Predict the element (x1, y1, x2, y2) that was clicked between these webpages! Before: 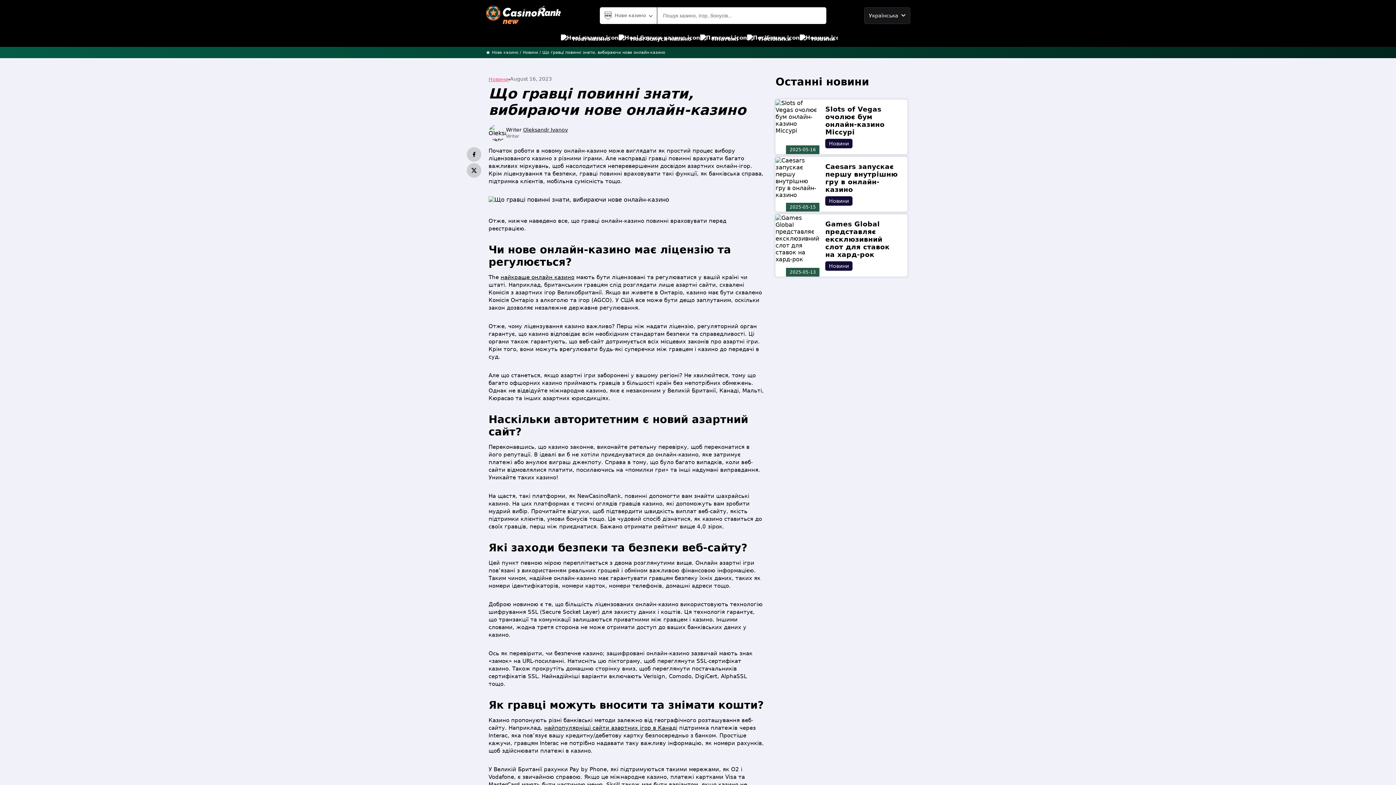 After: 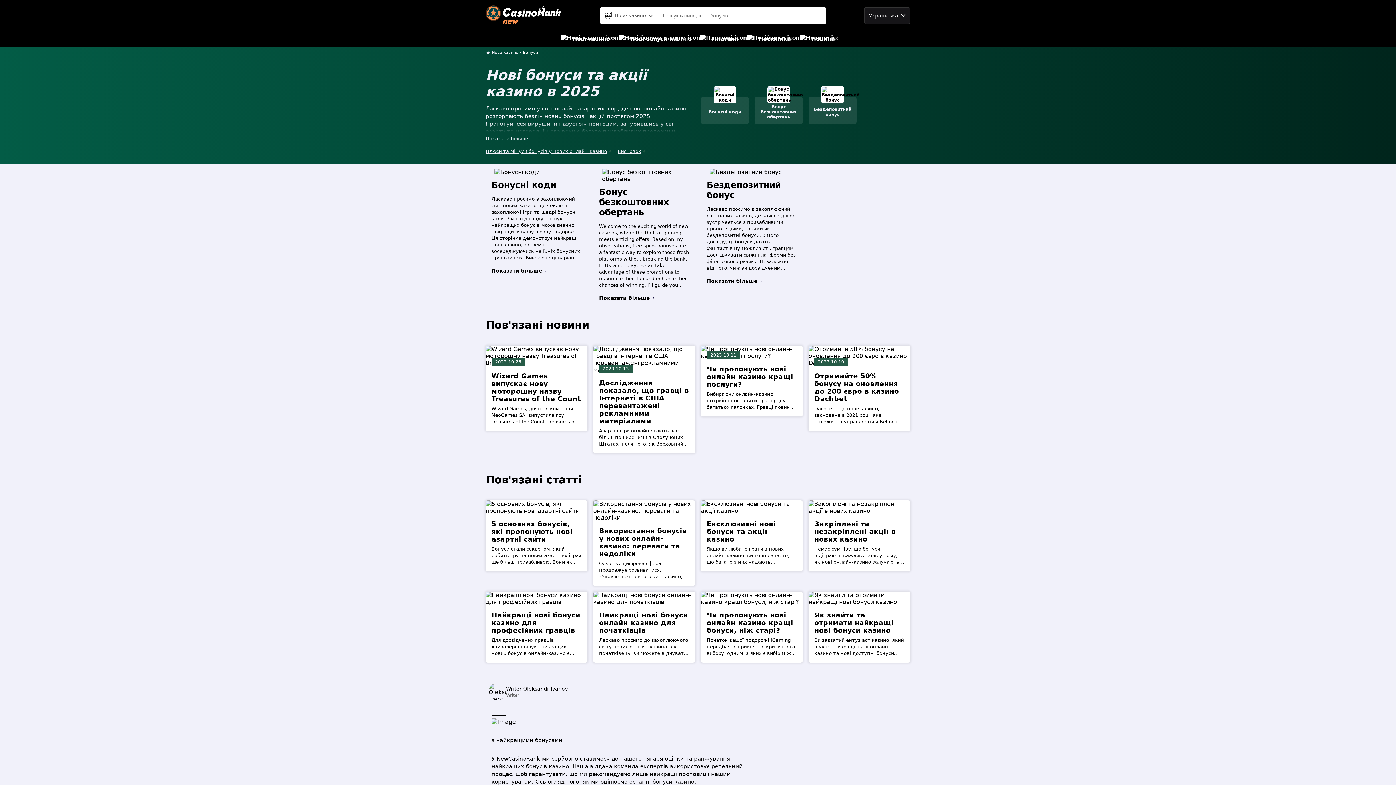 Action: label: Нові бонуси казино bbox: (618, 30, 691, 46)